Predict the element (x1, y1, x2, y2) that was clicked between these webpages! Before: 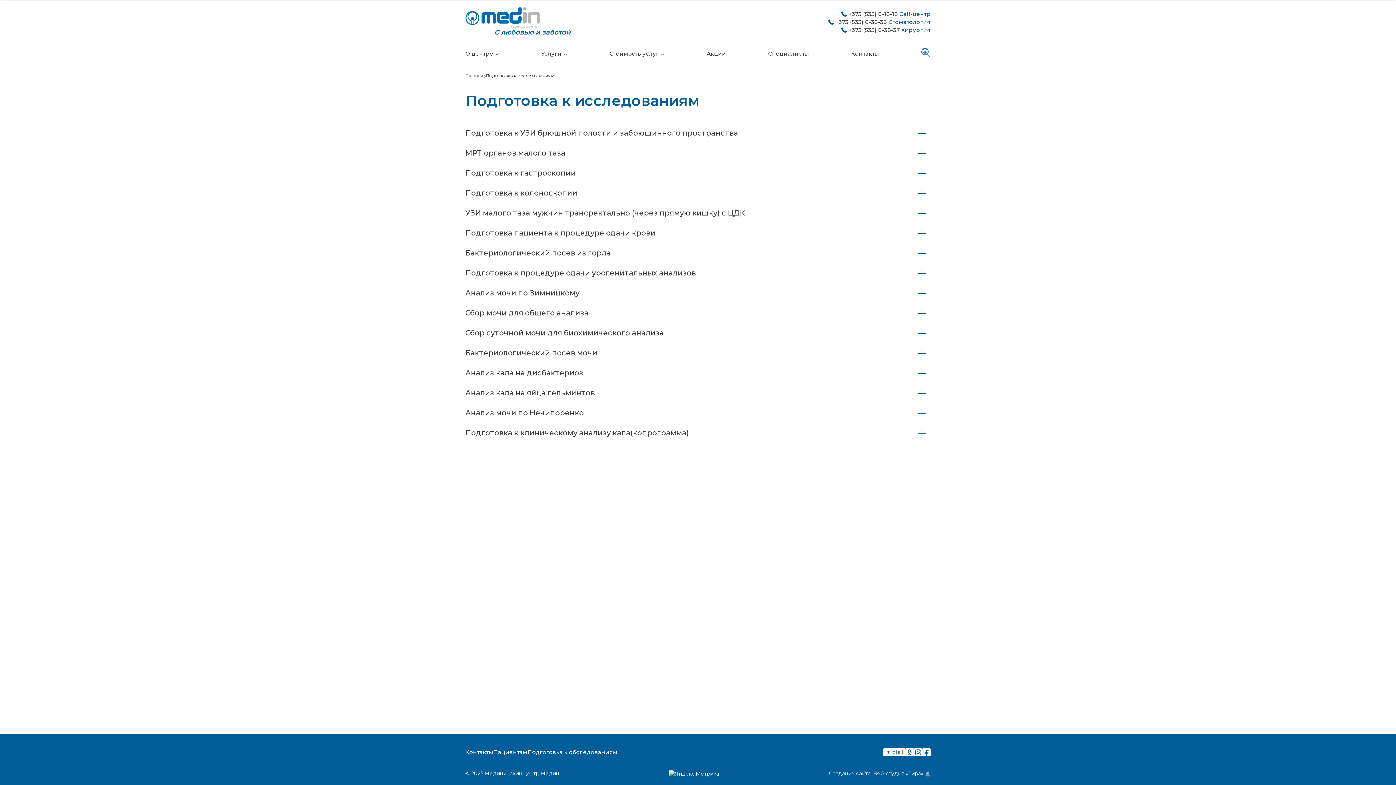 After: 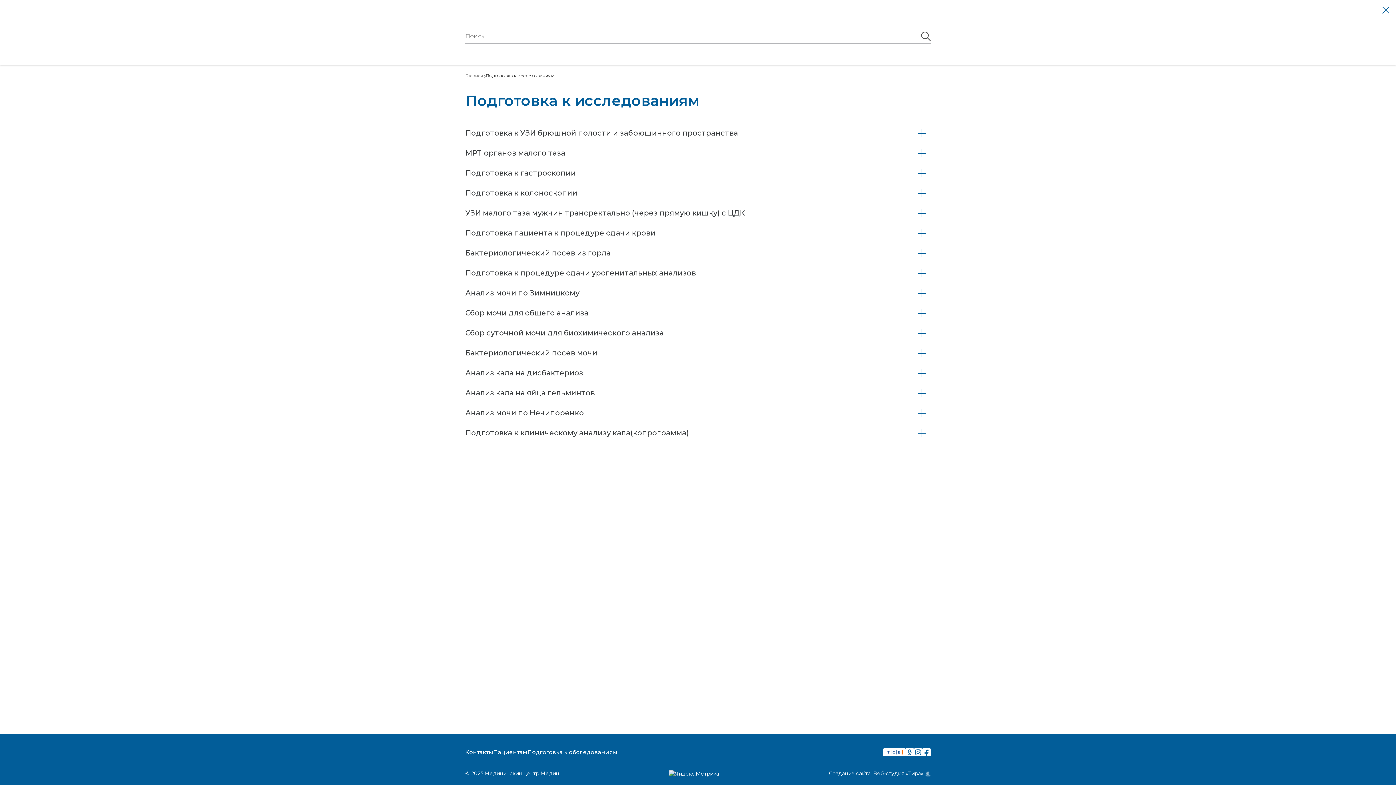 Action: bbox: (921, 47, 930, 57)